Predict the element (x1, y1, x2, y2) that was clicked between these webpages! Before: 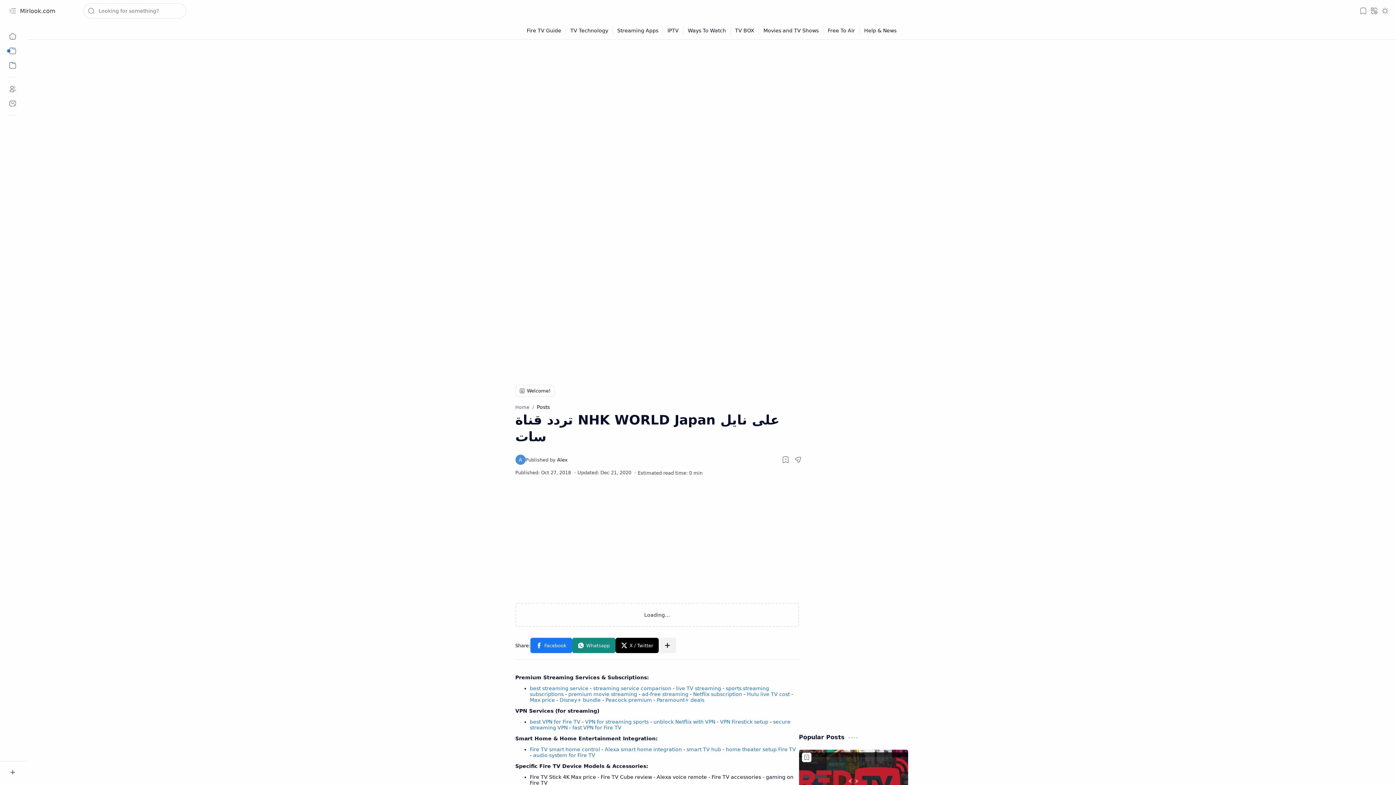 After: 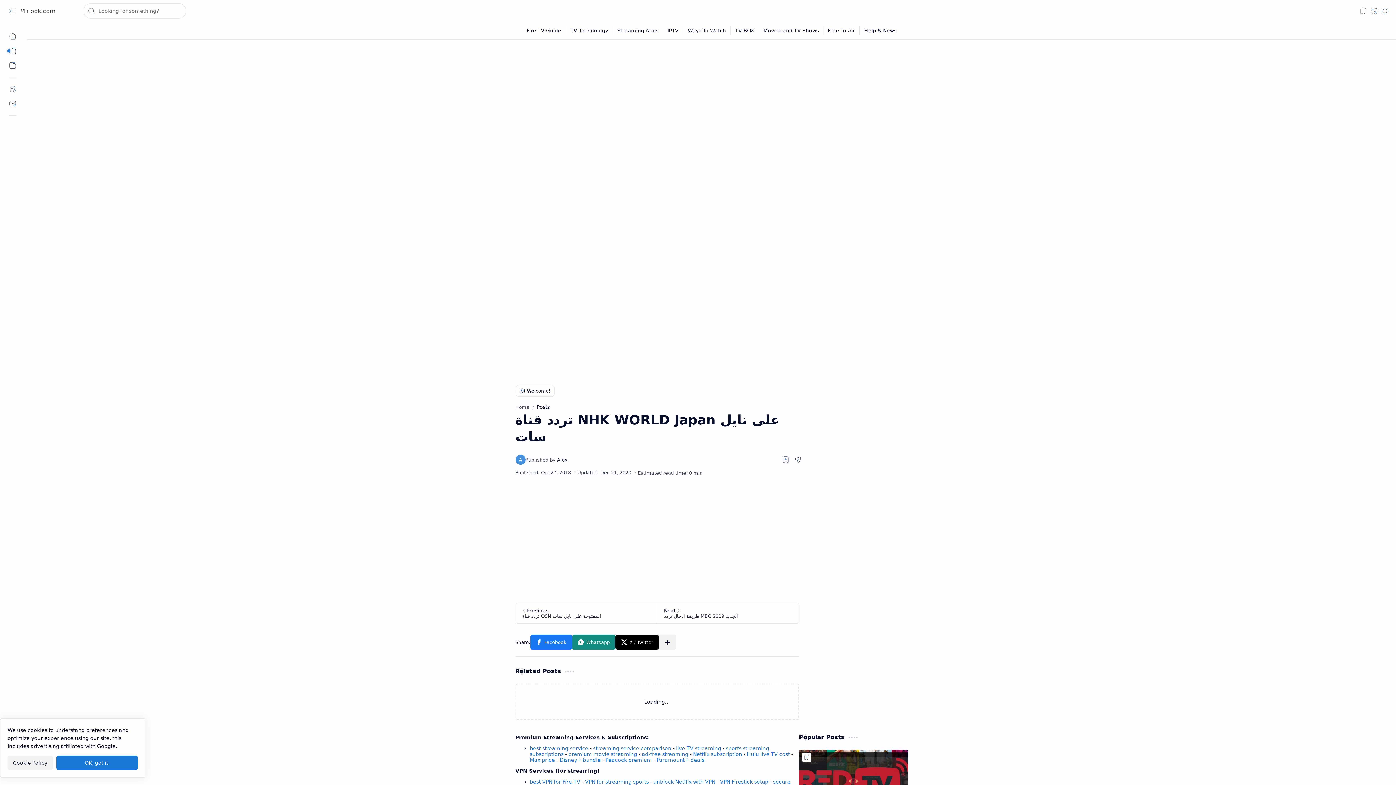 Action: label: unblock Netflix with VPN bbox: (653, 719, 715, 725)